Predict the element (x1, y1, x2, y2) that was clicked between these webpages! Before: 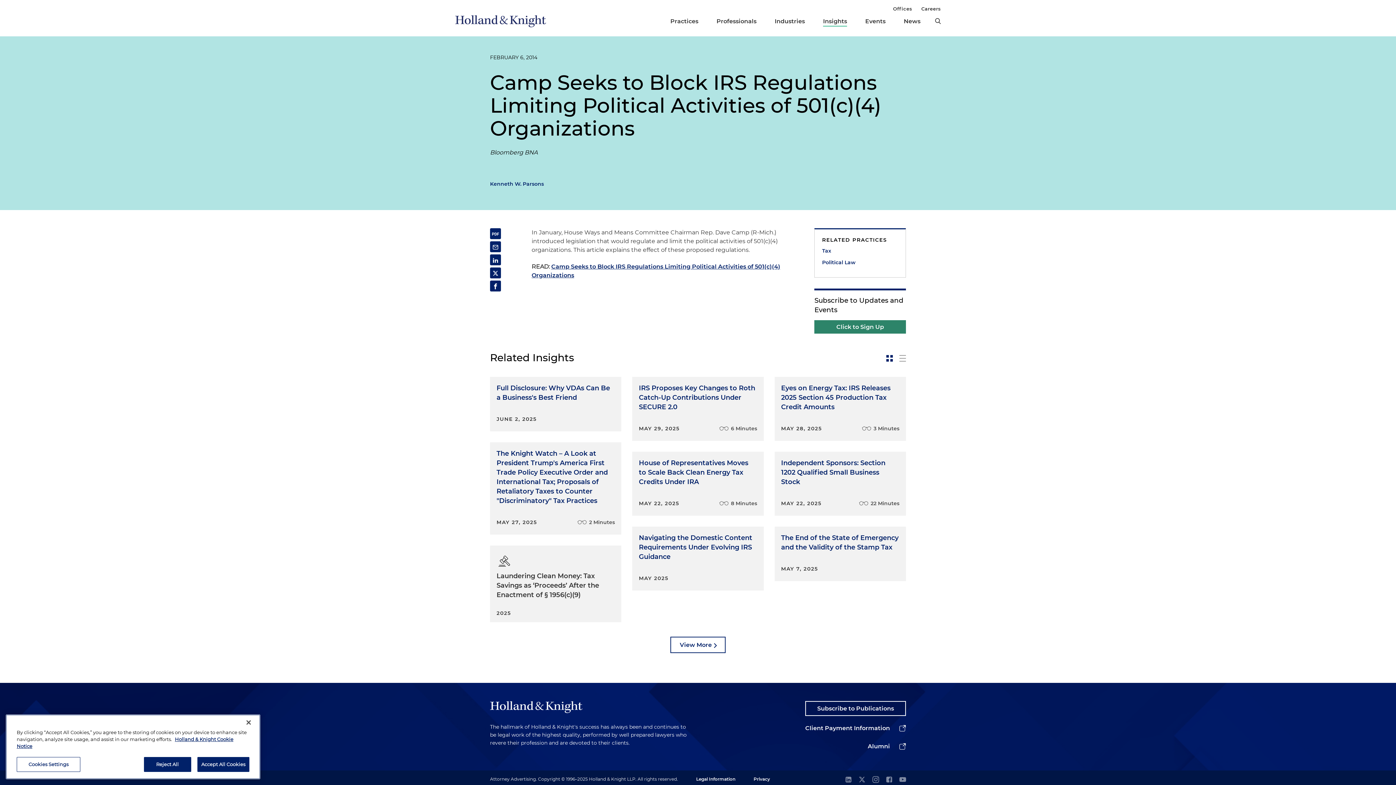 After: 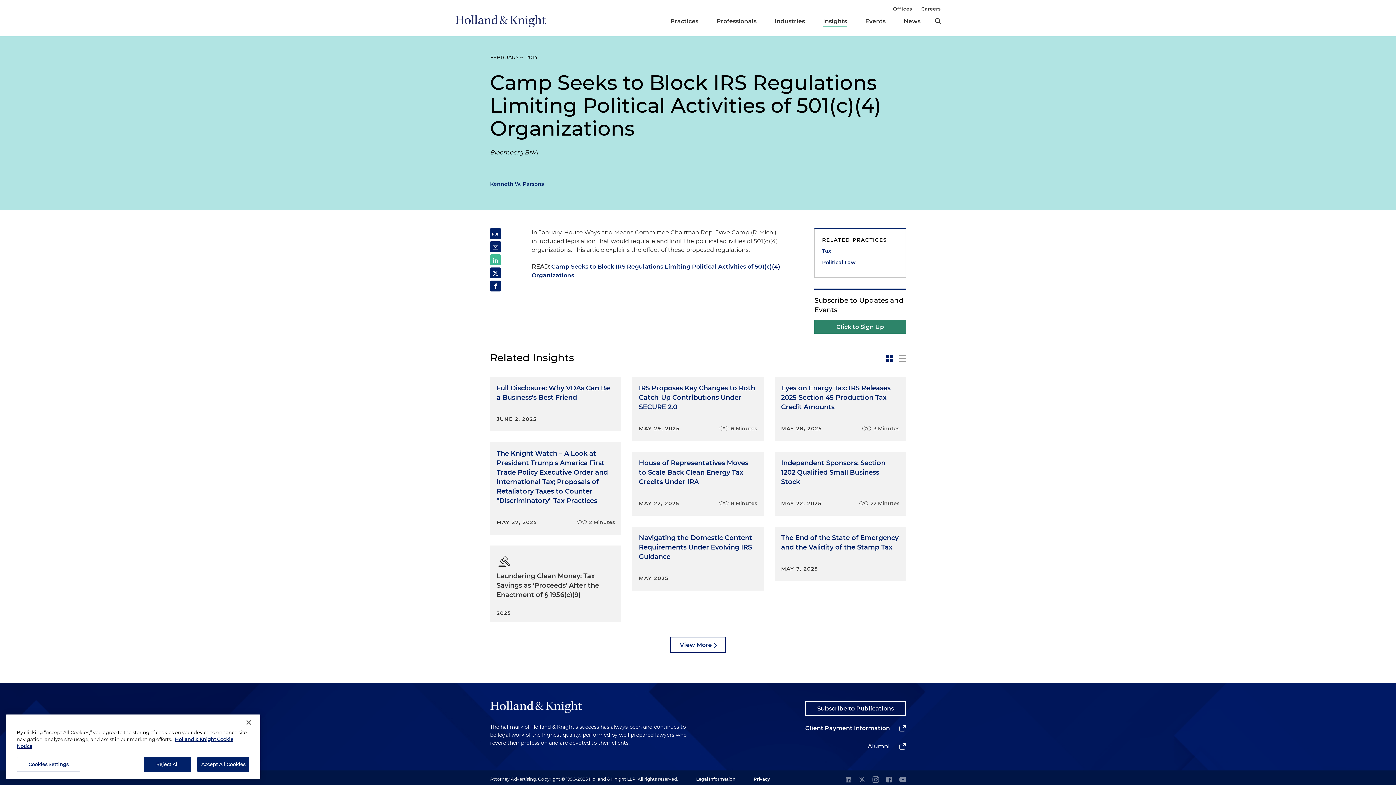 Action: bbox: (490, 254, 501, 265)